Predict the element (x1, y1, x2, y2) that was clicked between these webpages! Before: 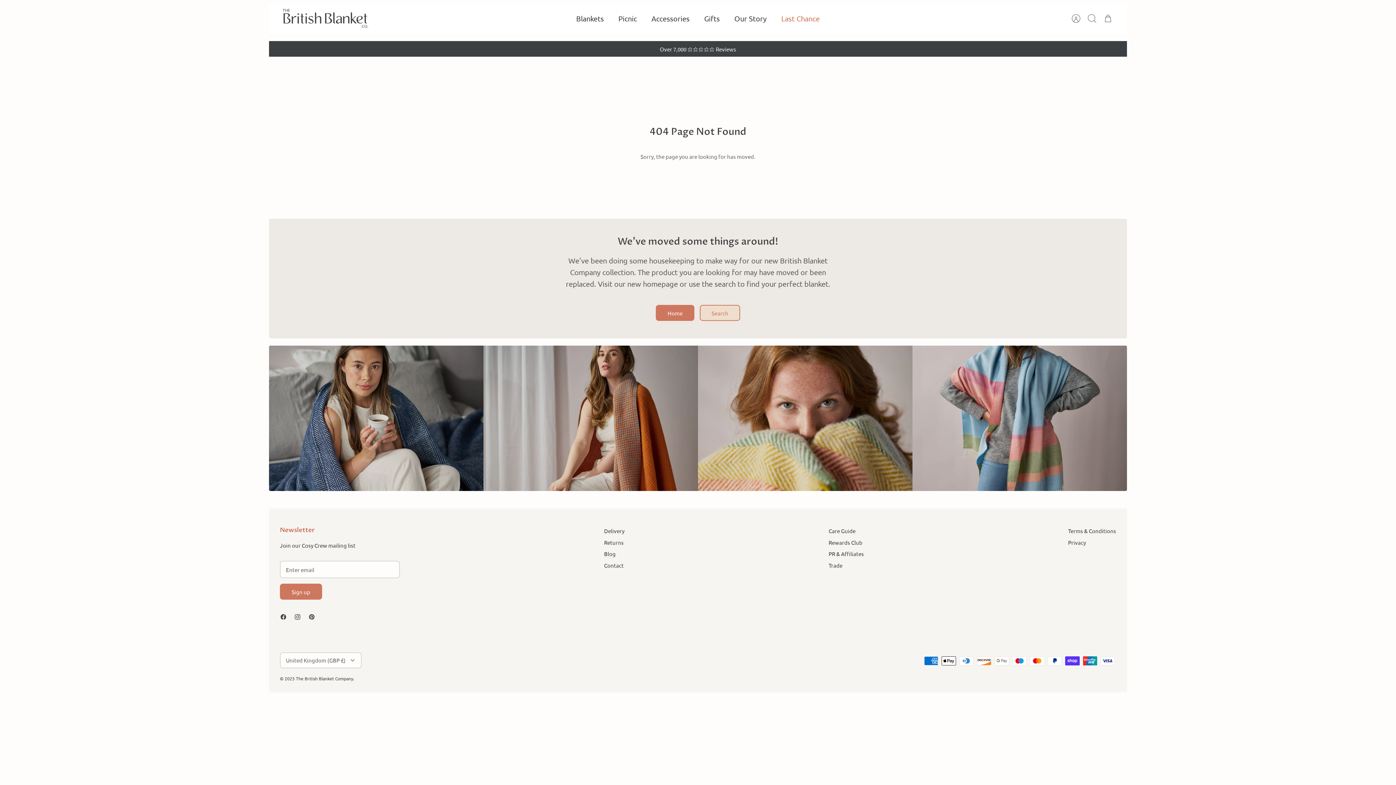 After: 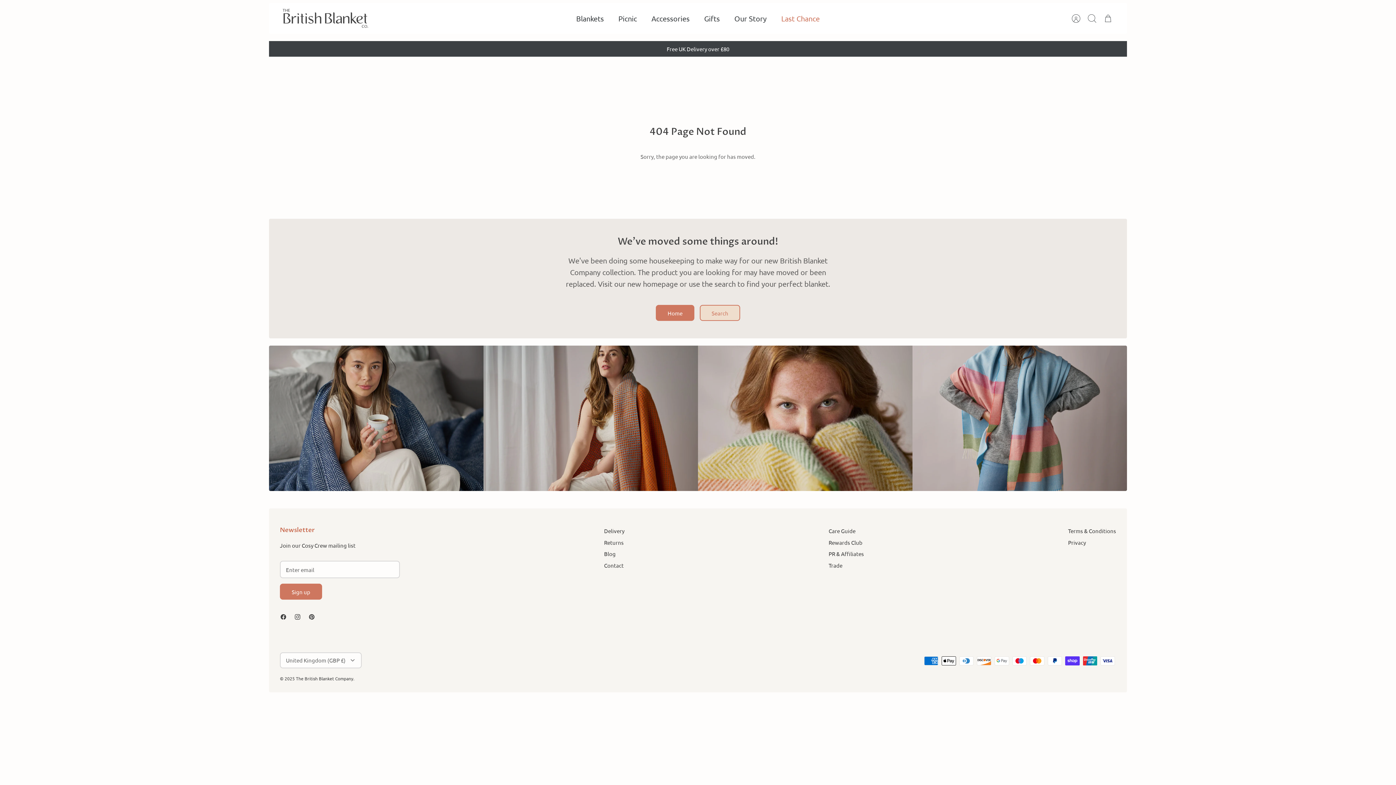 Action: label: Next bbox: (804, 43, 815, 54)